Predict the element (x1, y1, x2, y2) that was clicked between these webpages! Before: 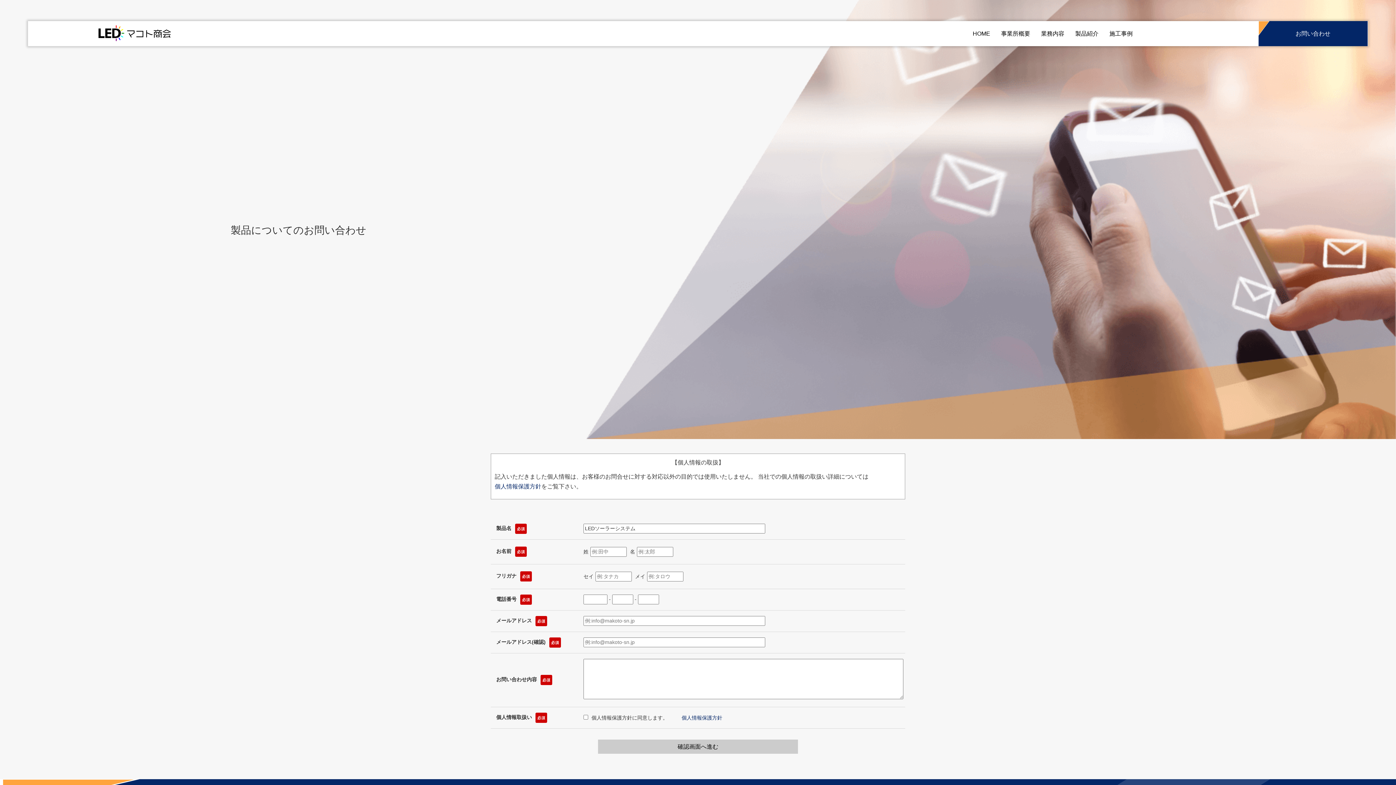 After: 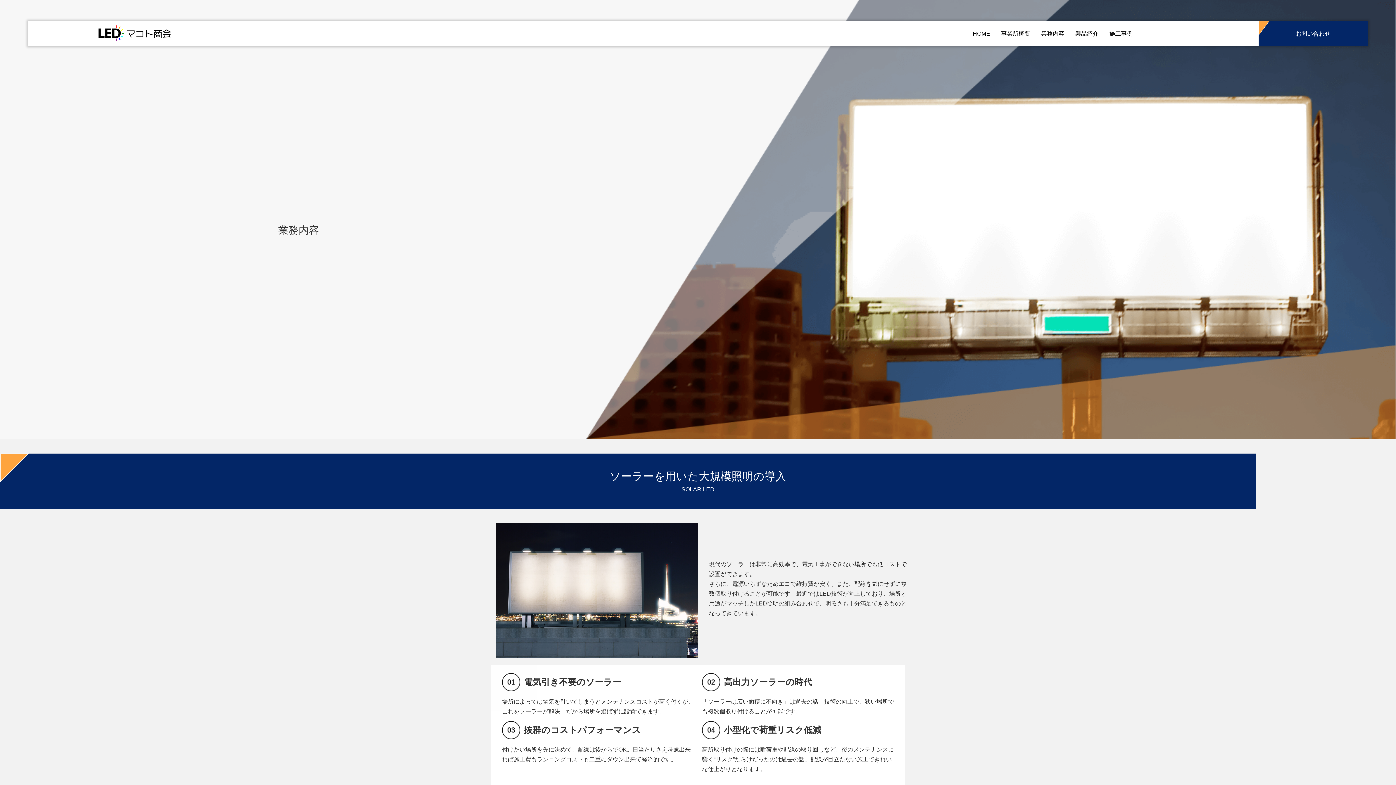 Action: bbox: (1035, 23, 1070, 43) label: 業務内容